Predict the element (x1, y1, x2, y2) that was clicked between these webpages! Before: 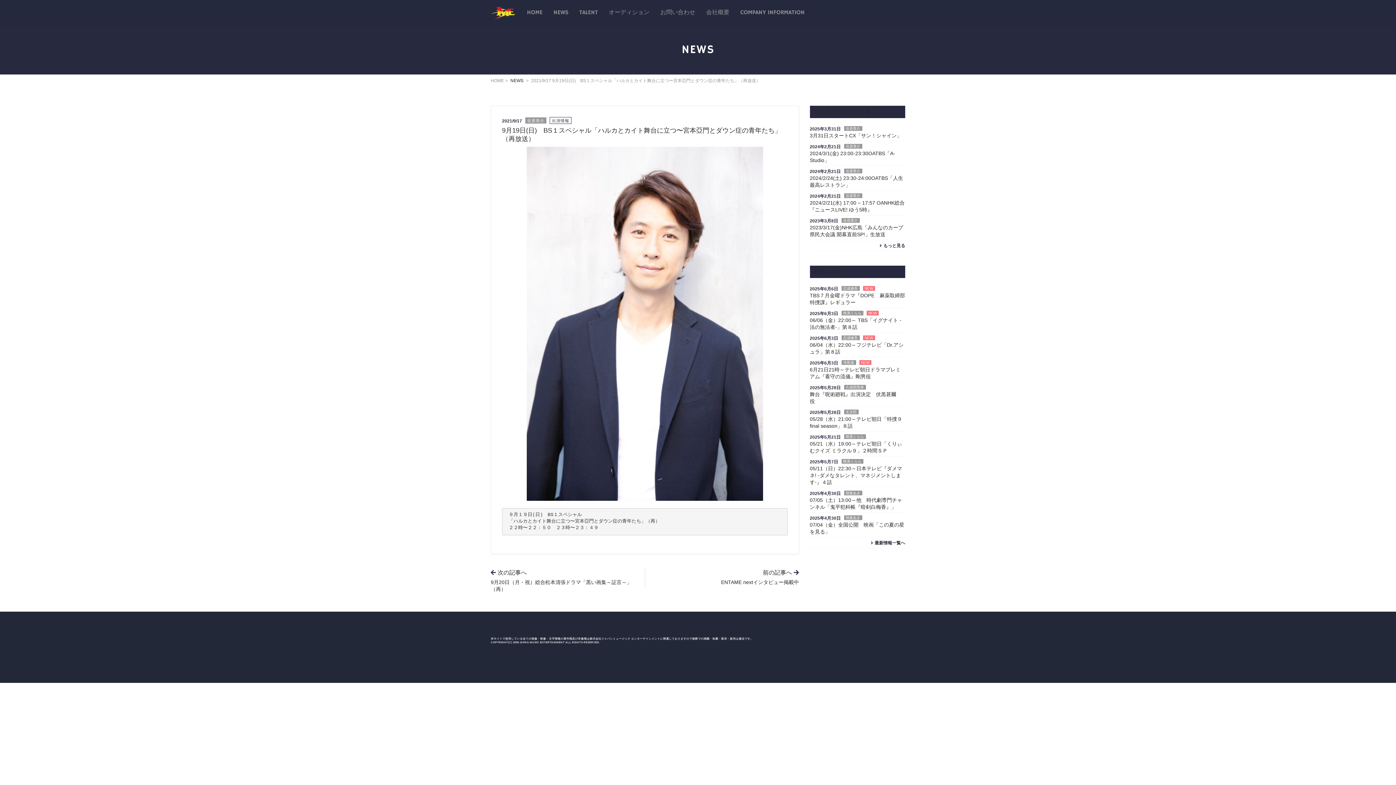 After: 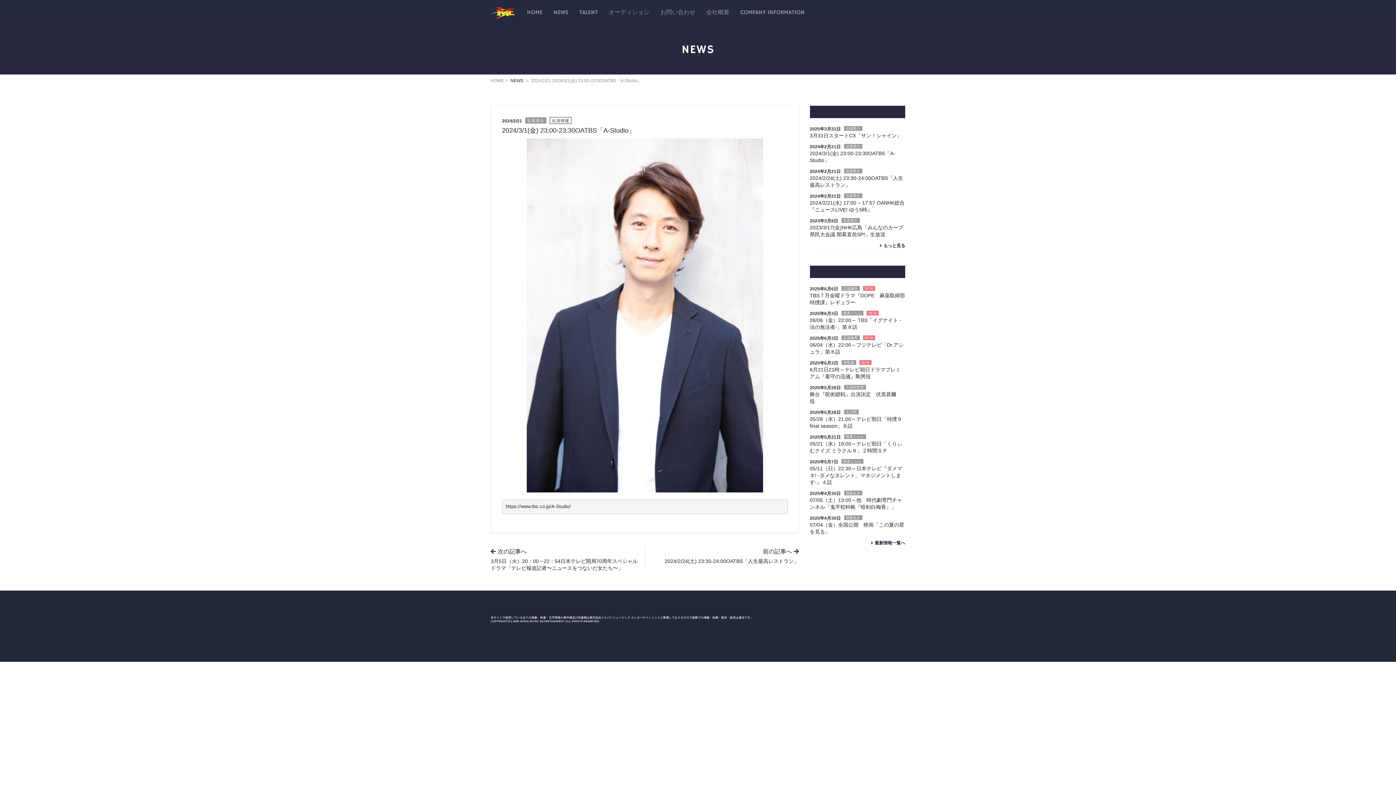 Action: label: 2024年2月21日 bbox: (810, 143, 840, 149)